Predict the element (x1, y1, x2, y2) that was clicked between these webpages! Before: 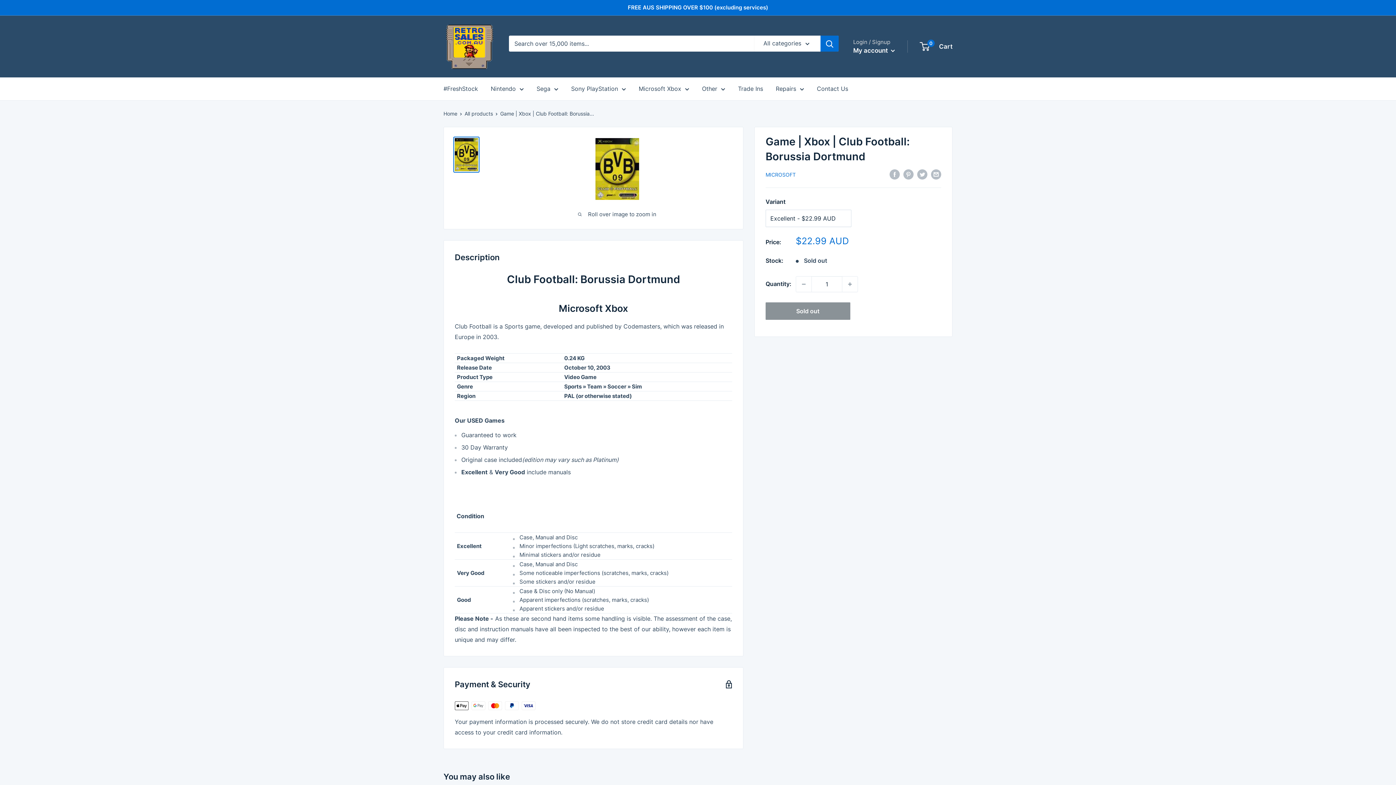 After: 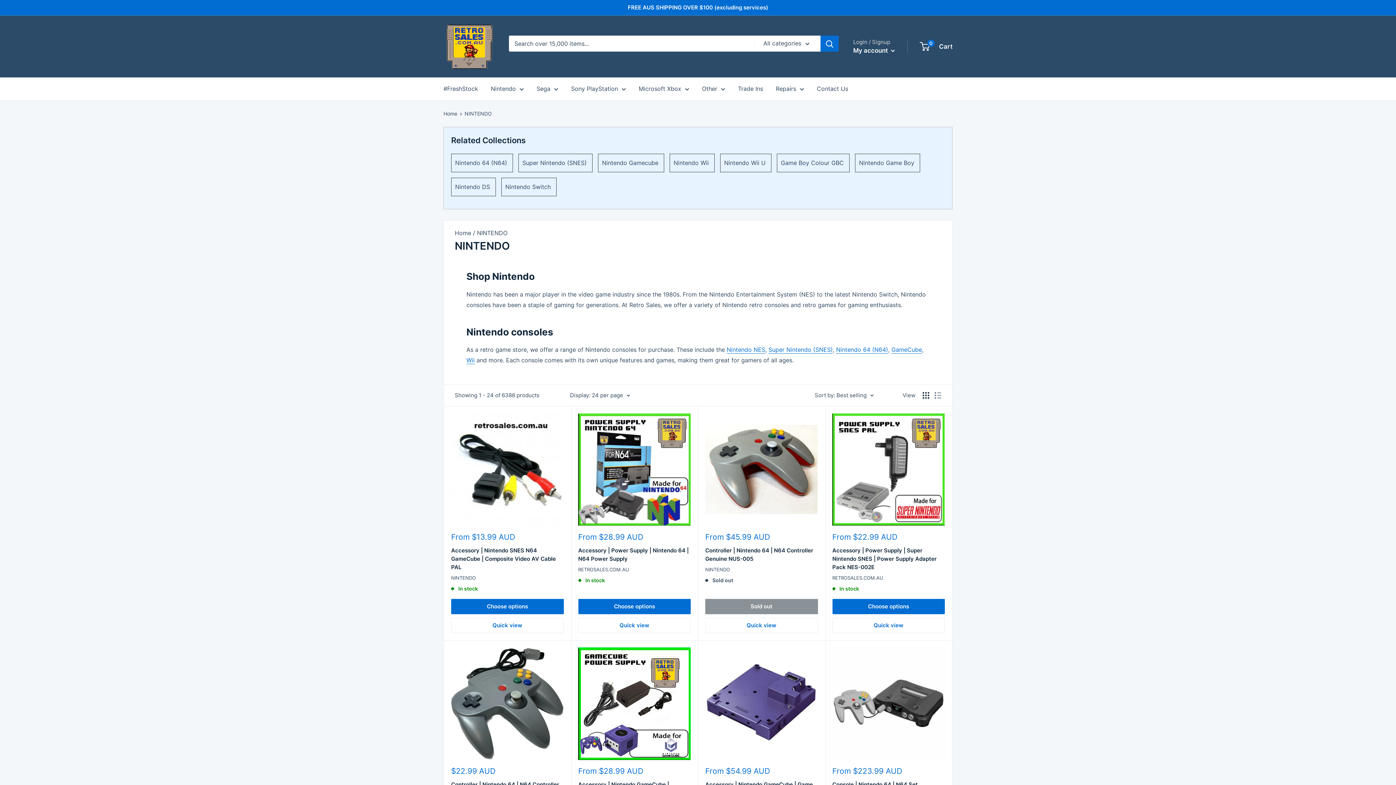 Action: bbox: (490, 83, 524, 94) label: Nintendo